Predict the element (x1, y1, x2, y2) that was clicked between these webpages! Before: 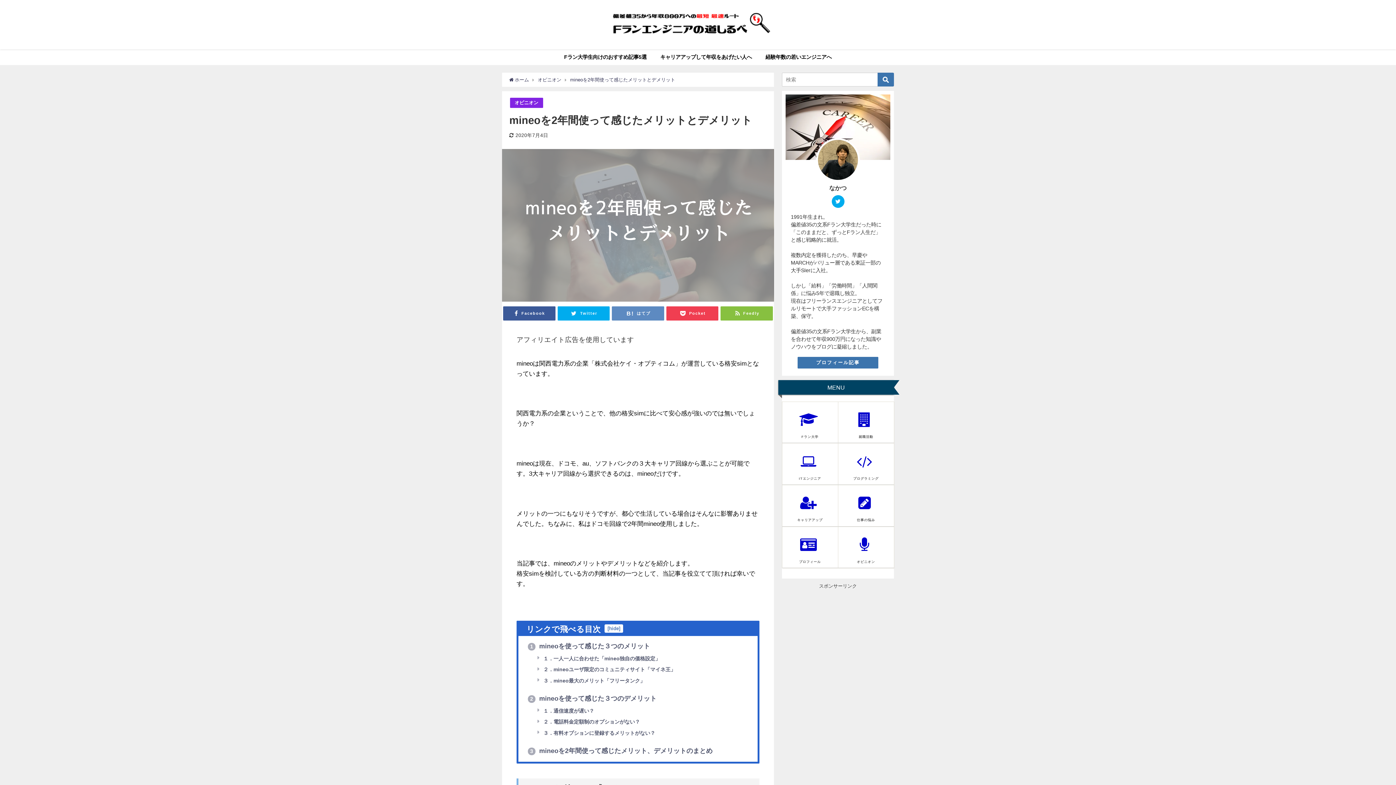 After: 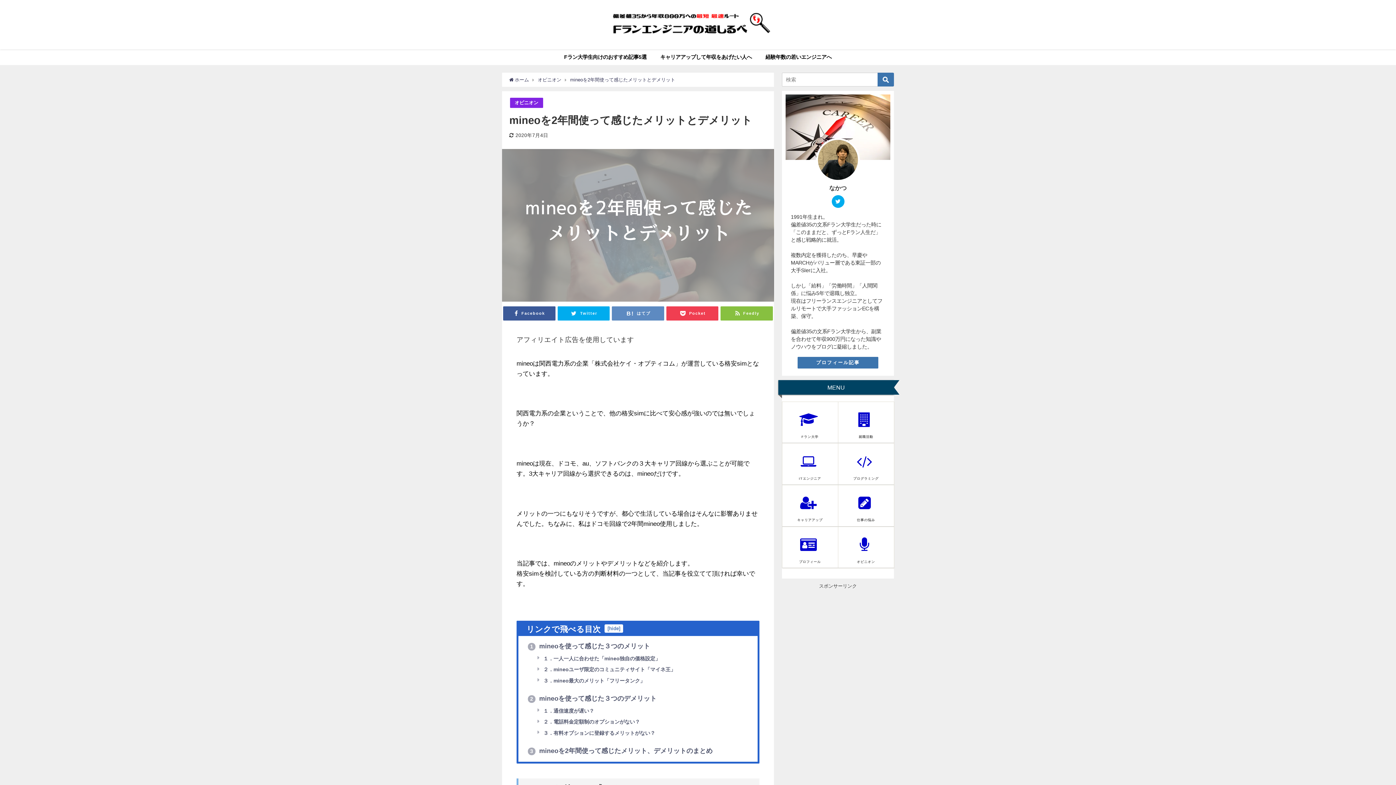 Action: label: mineoを2年間使って感じたメリットとデメリット bbox: (570, 77, 675, 82)